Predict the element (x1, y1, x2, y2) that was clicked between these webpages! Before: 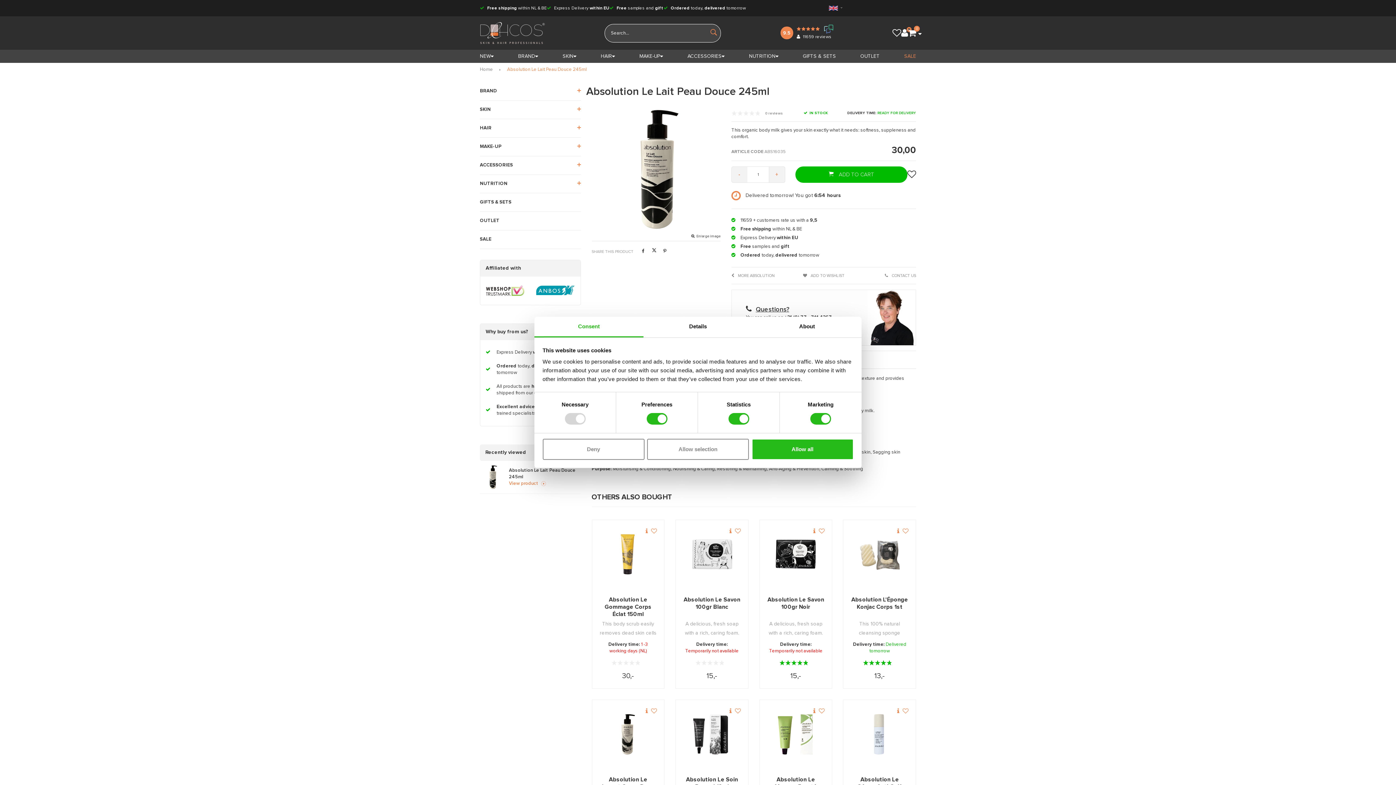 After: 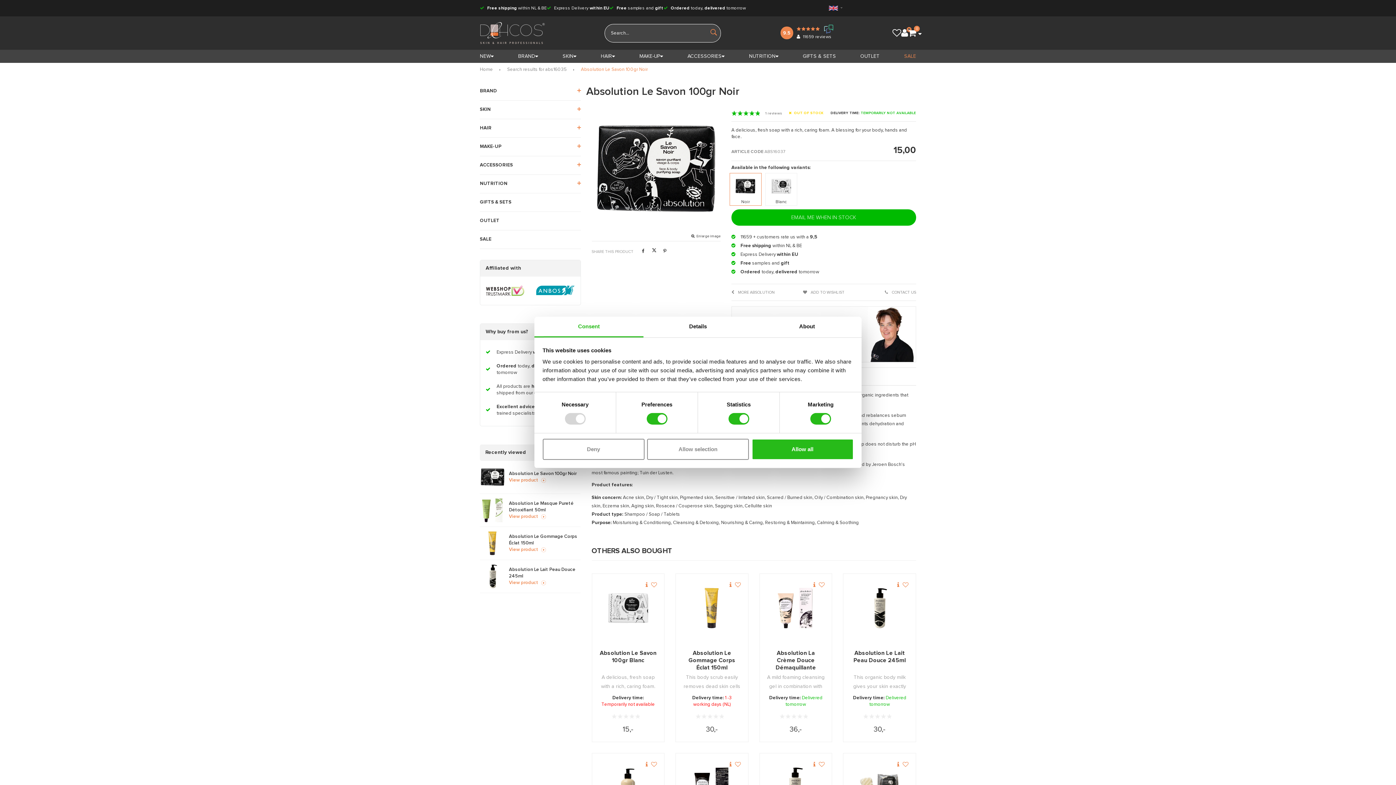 Action: bbox: (813, 527, 815, 535)